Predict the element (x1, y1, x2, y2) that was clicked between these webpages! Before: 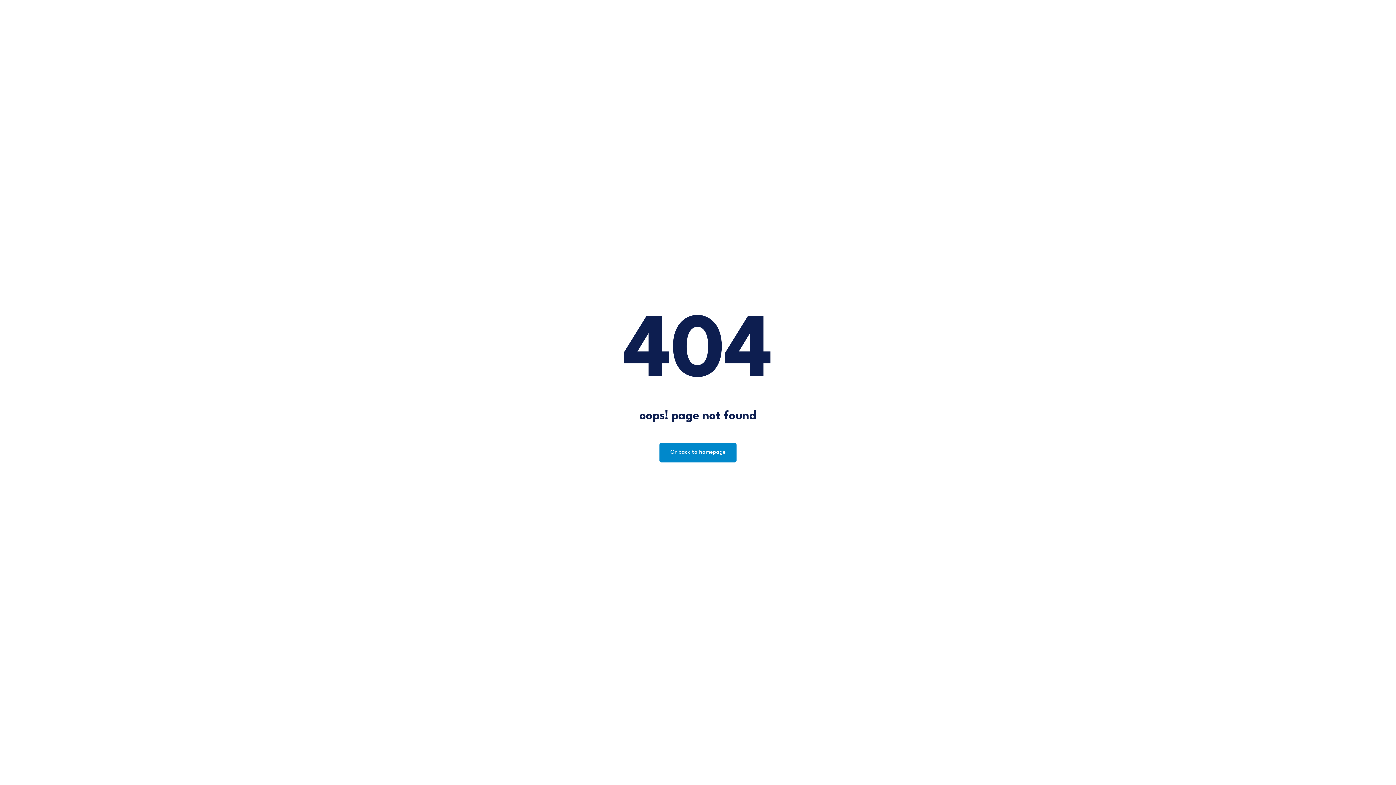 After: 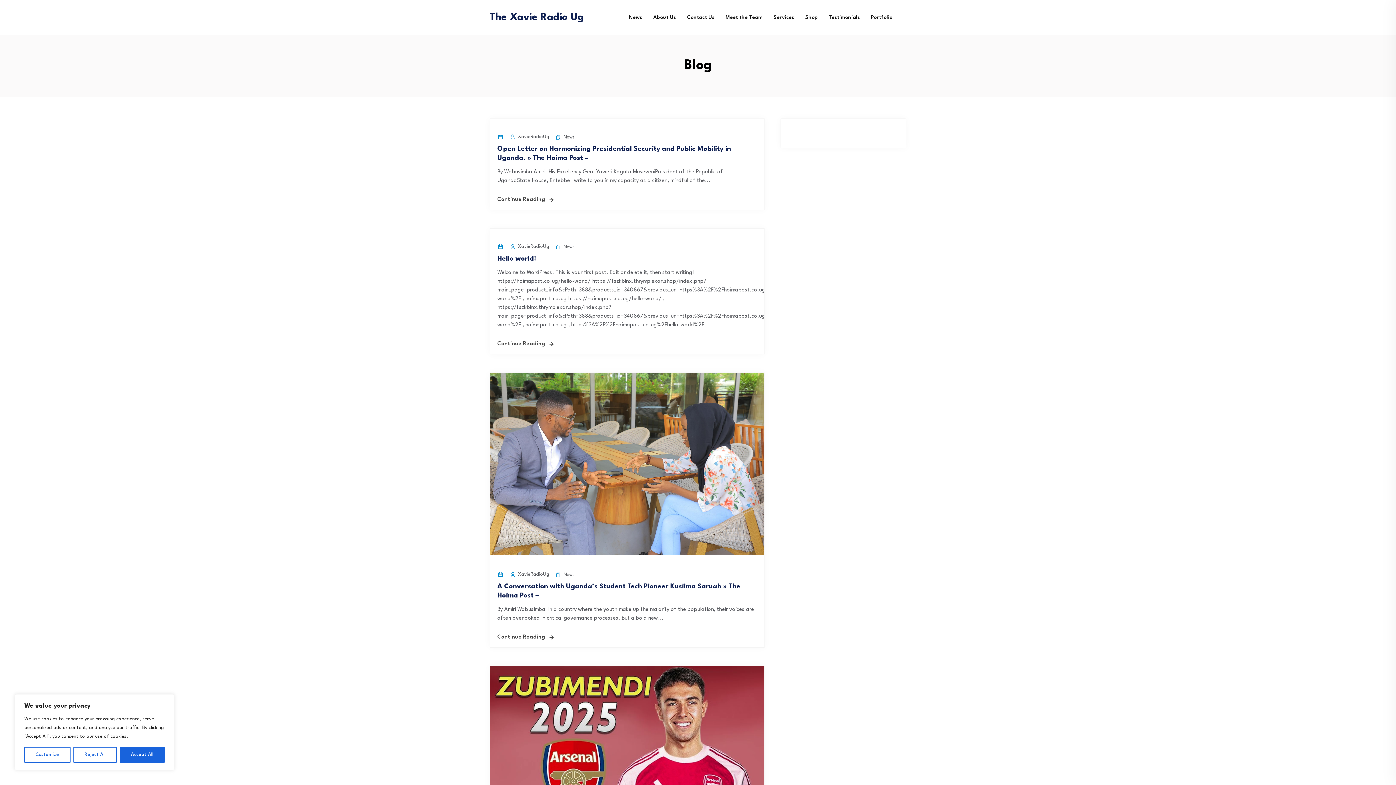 Action: bbox: (659, 443, 736, 462) label: Or back to homepage